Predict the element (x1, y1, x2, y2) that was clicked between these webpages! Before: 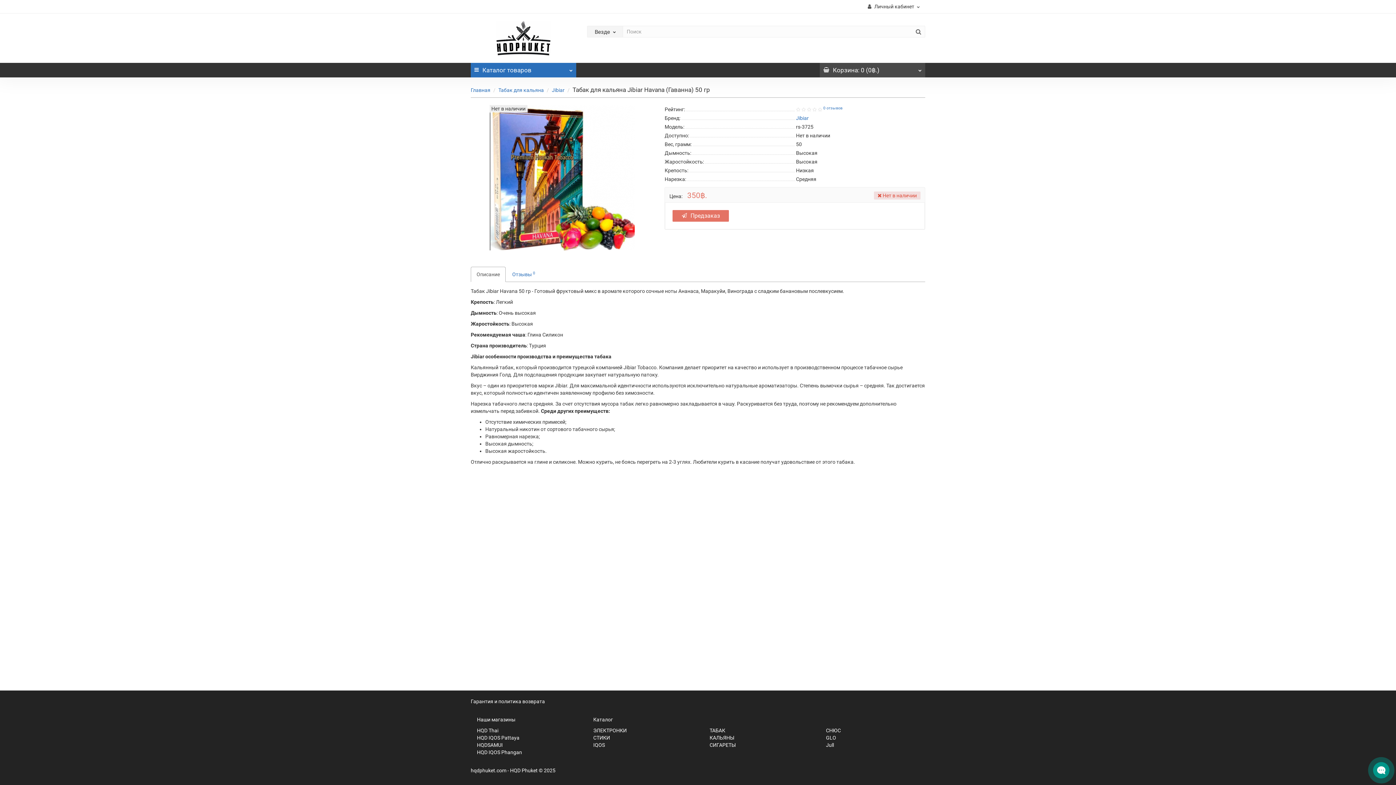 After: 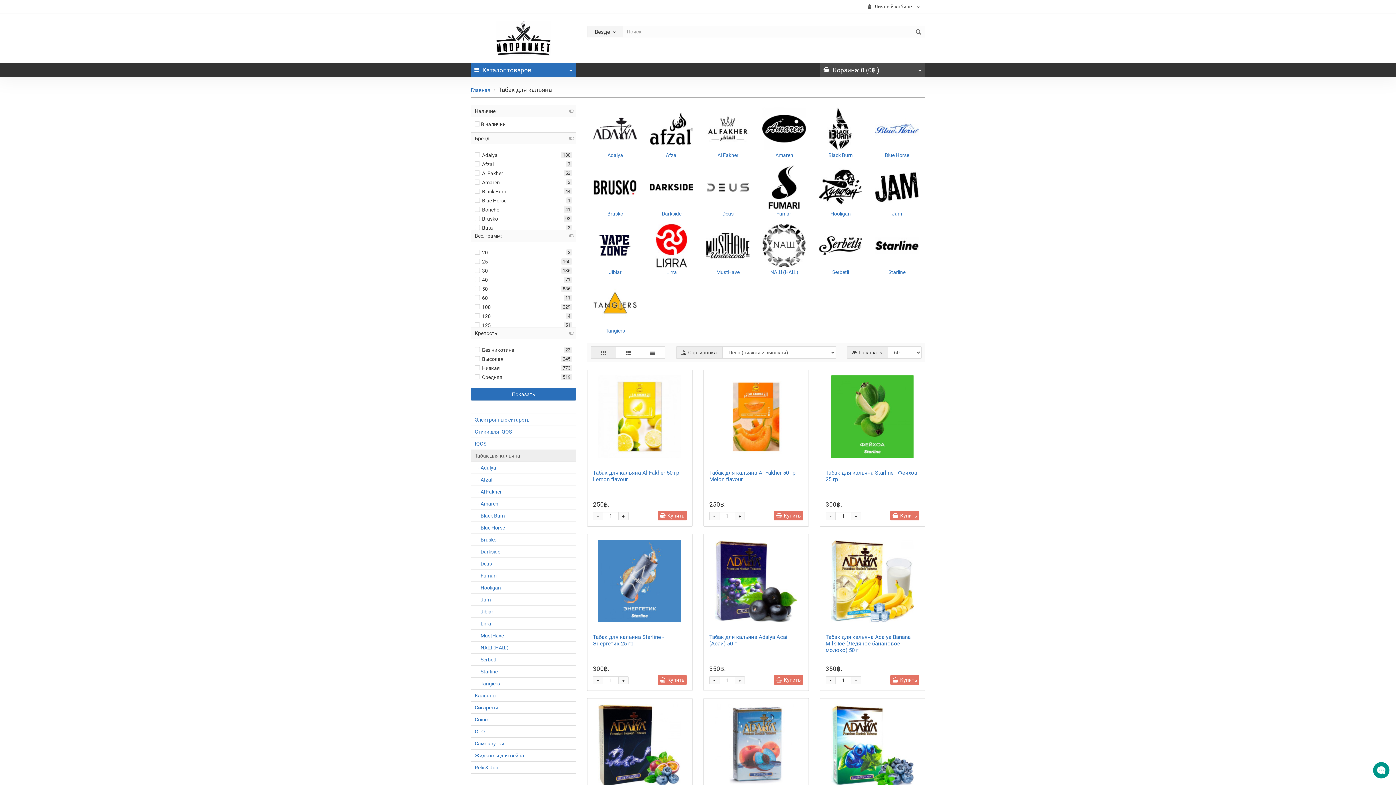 Action: bbox: (703, 728, 725, 733) label:  ТАБАК